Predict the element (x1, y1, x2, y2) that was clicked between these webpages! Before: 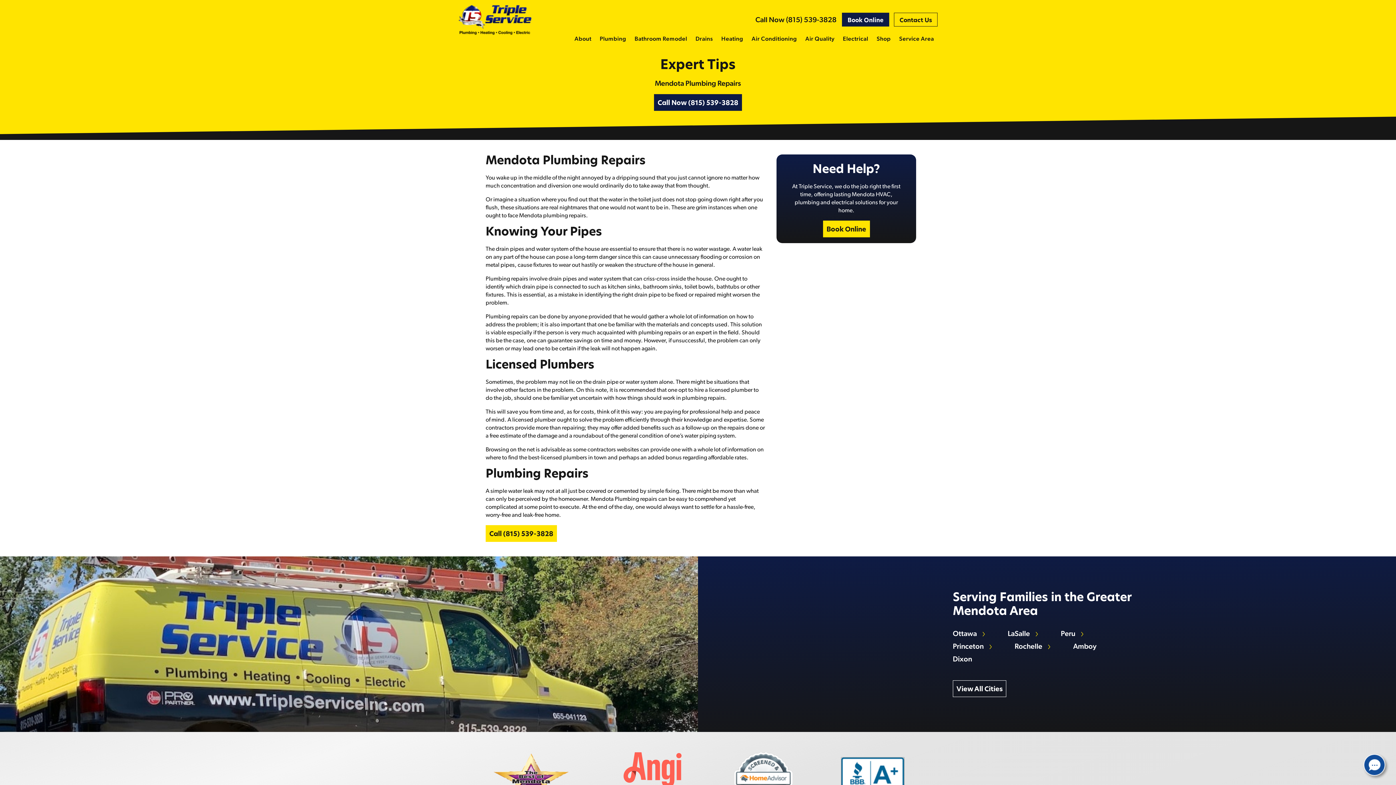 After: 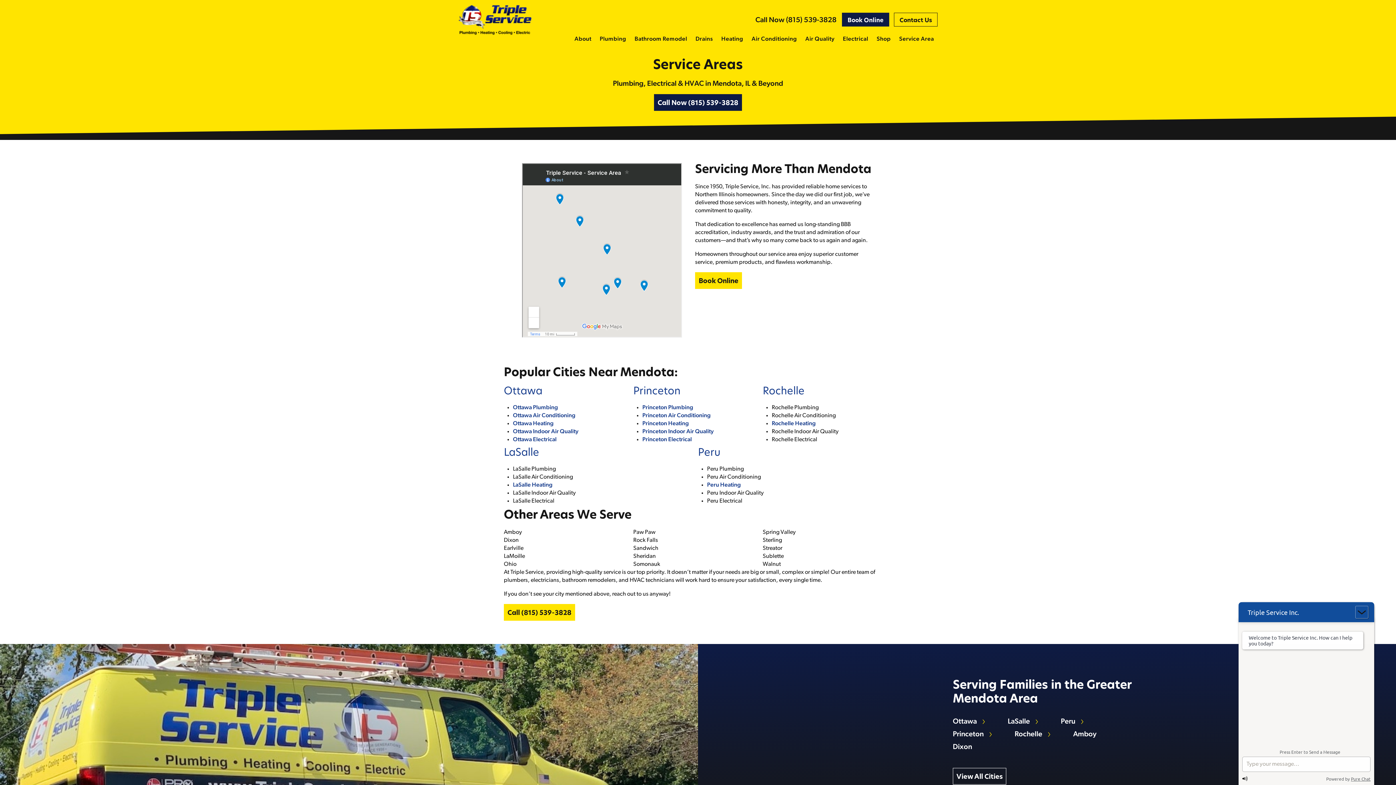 Action: label: Service Area bbox: (895, 34, 937, 46)